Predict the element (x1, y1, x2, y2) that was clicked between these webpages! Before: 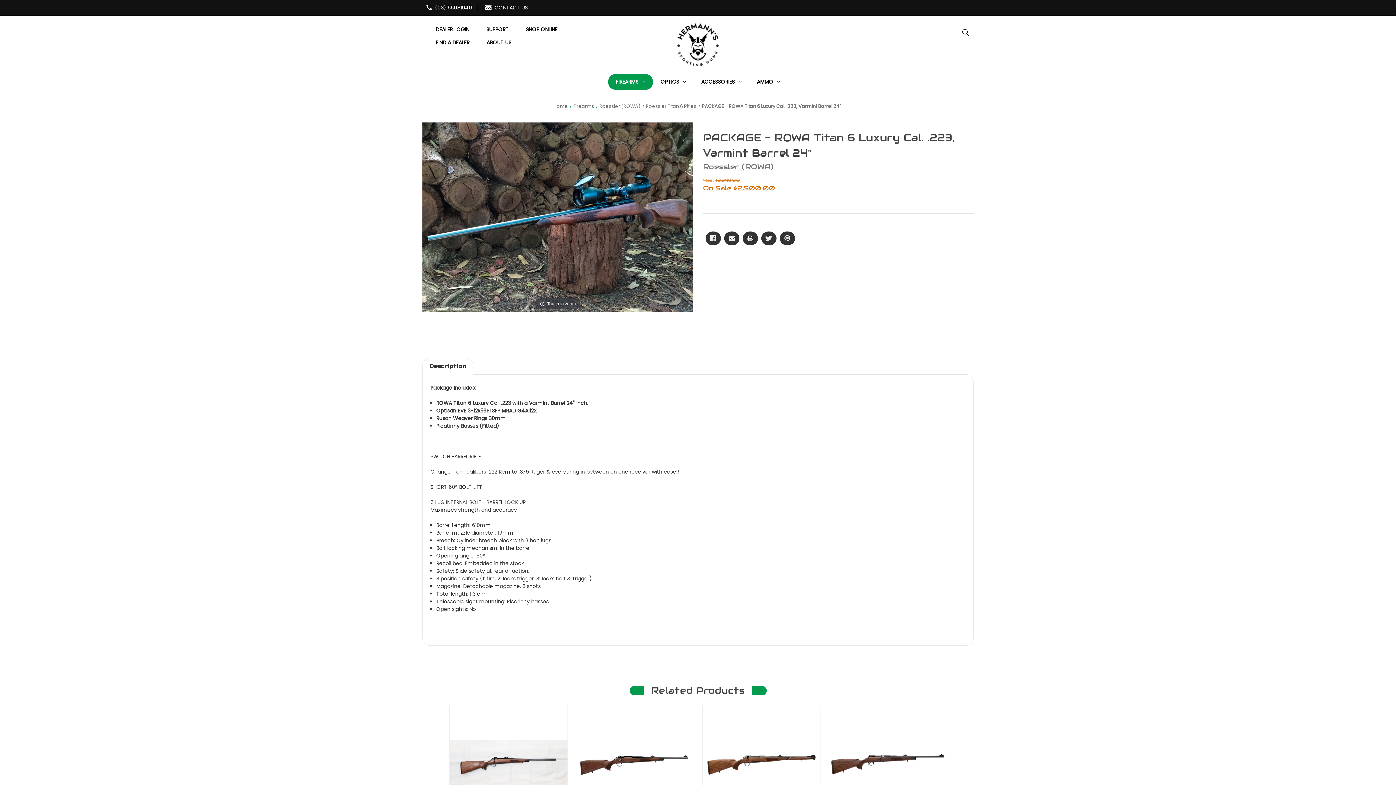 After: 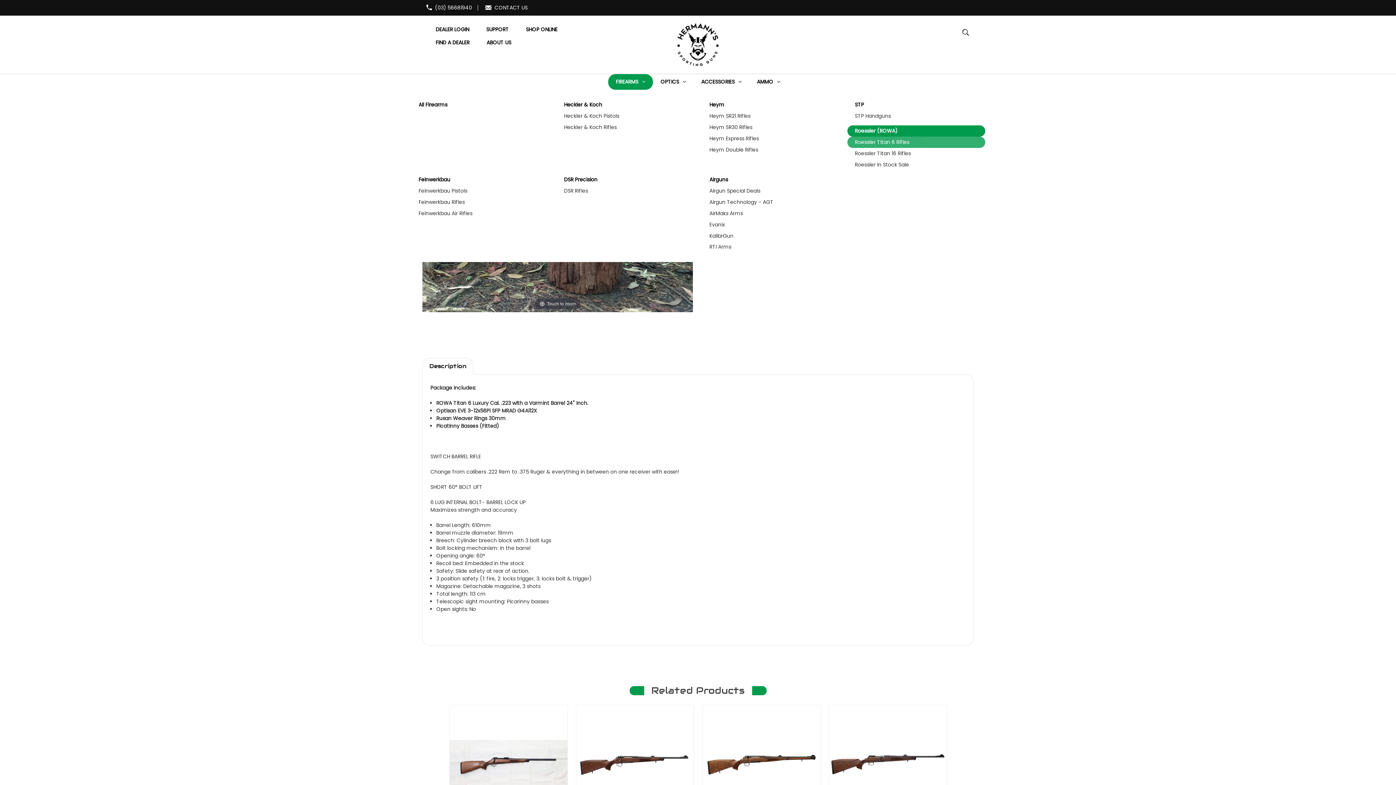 Action: label: Firearms bbox: (608, 74, 653, 89)